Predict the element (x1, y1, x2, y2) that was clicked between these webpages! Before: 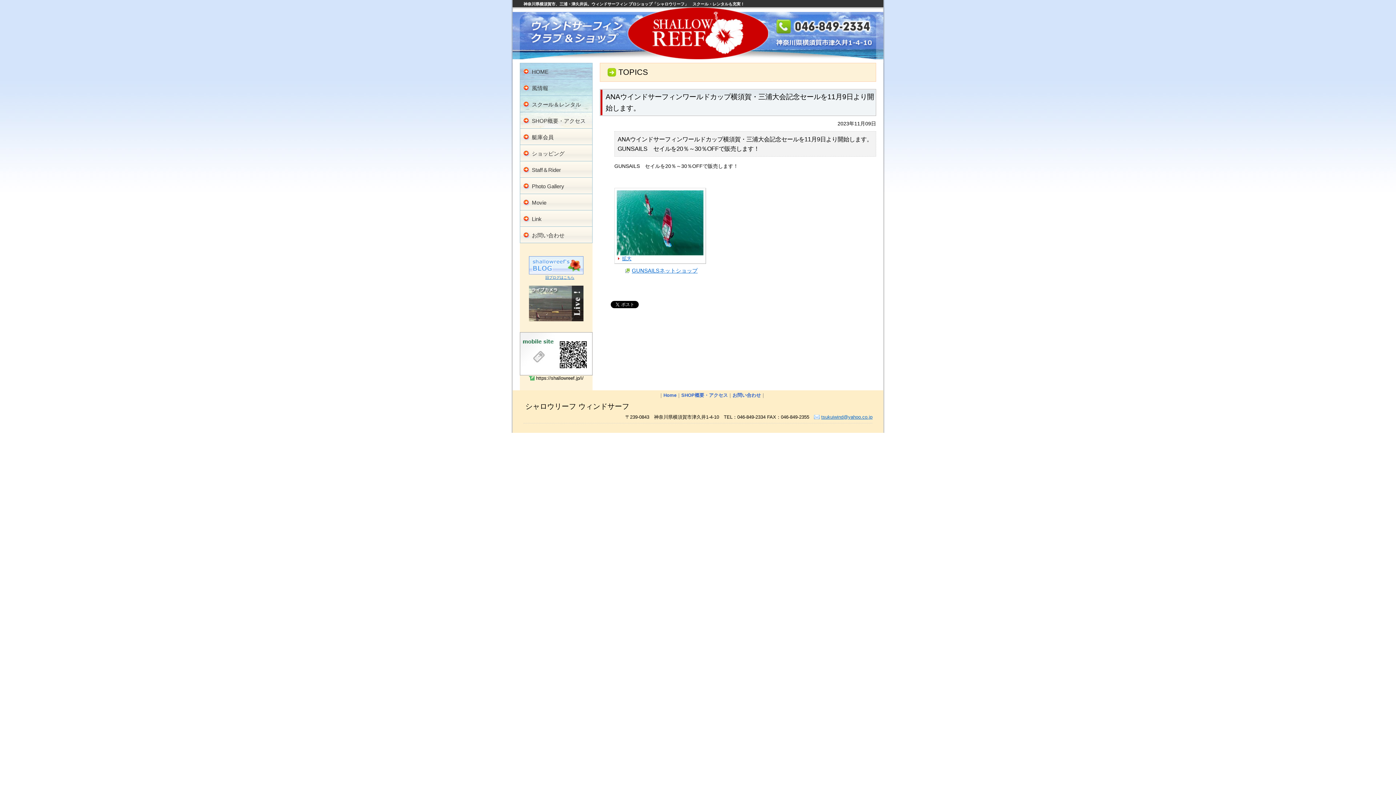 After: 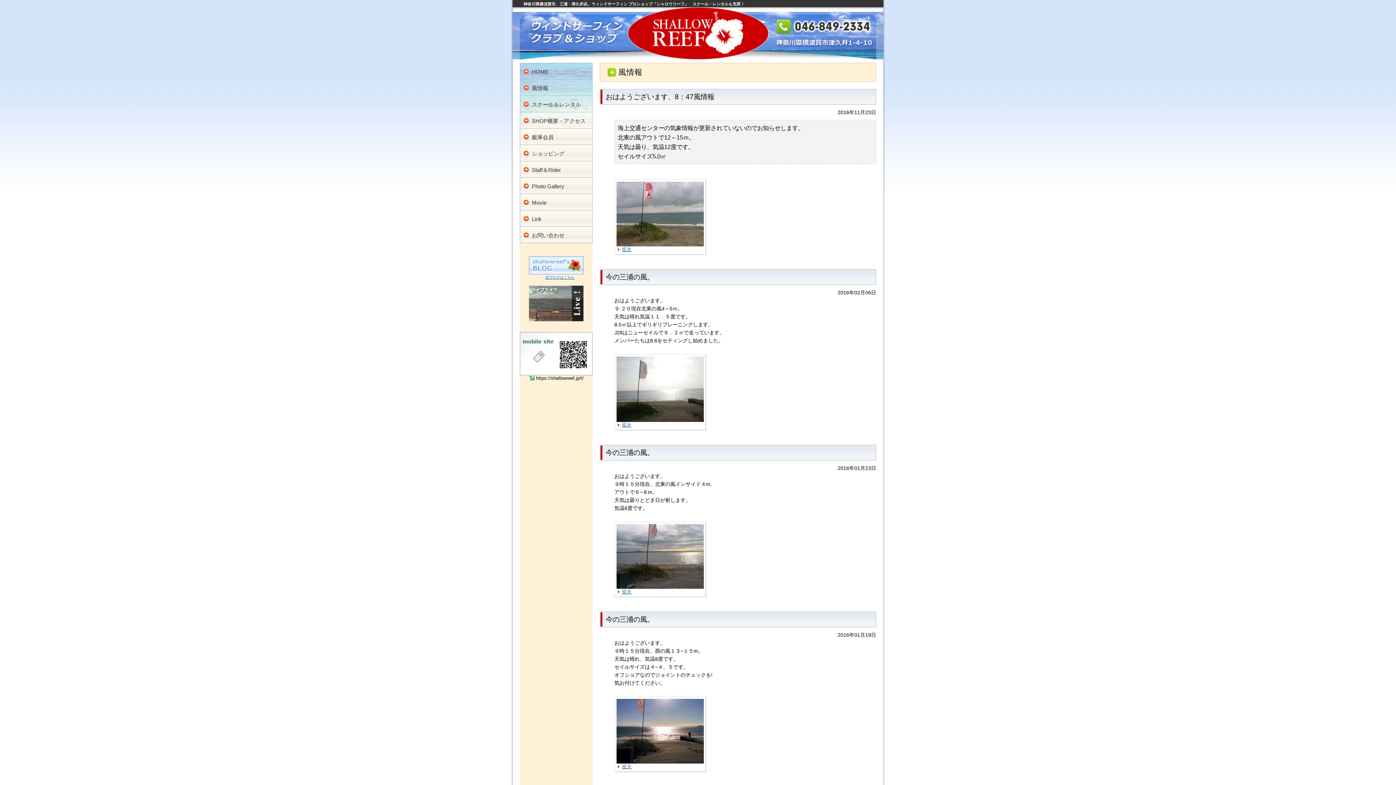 Action: bbox: (520, 79, 592, 96) label: 風情報